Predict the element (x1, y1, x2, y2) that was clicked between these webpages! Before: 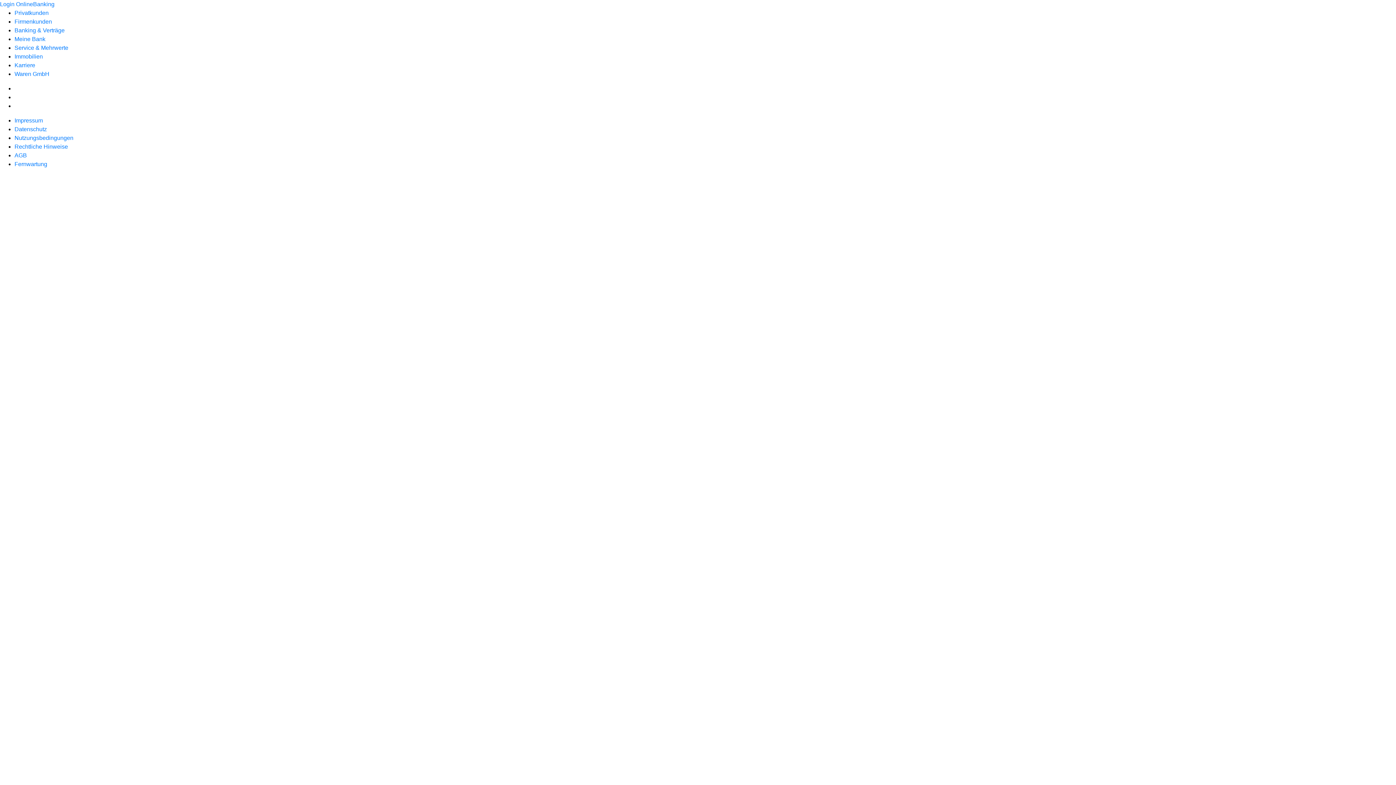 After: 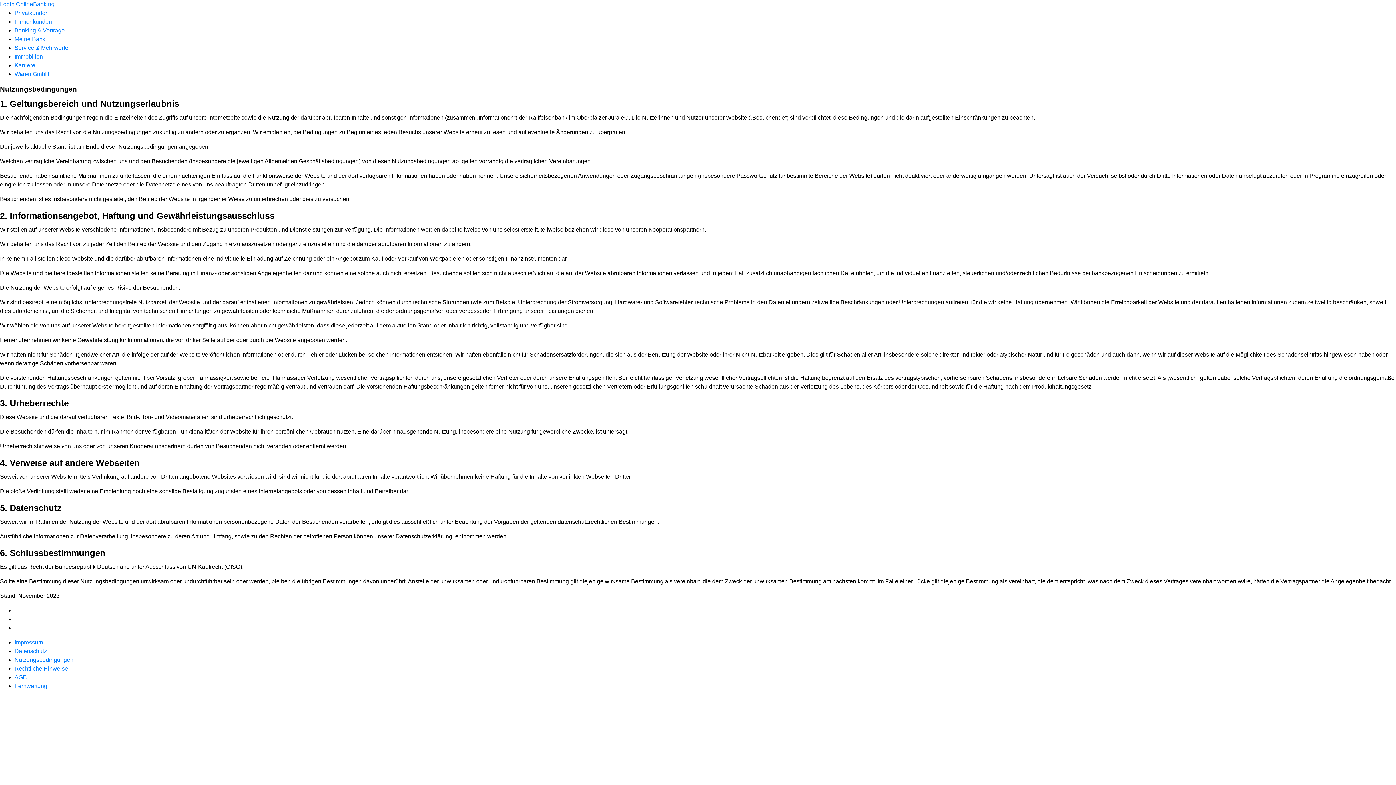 Action: label: Nutzungsbedingungen bbox: (14, 134, 73, 141)